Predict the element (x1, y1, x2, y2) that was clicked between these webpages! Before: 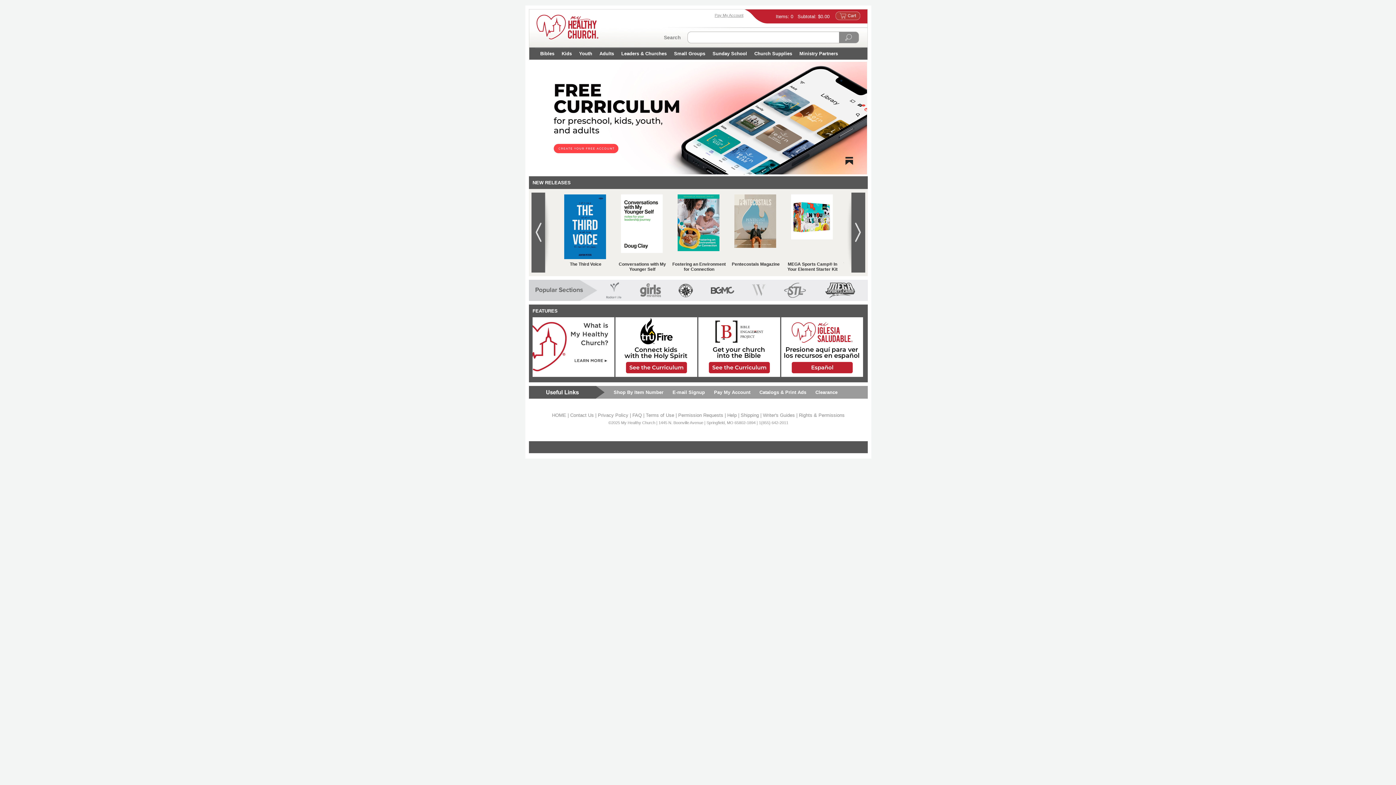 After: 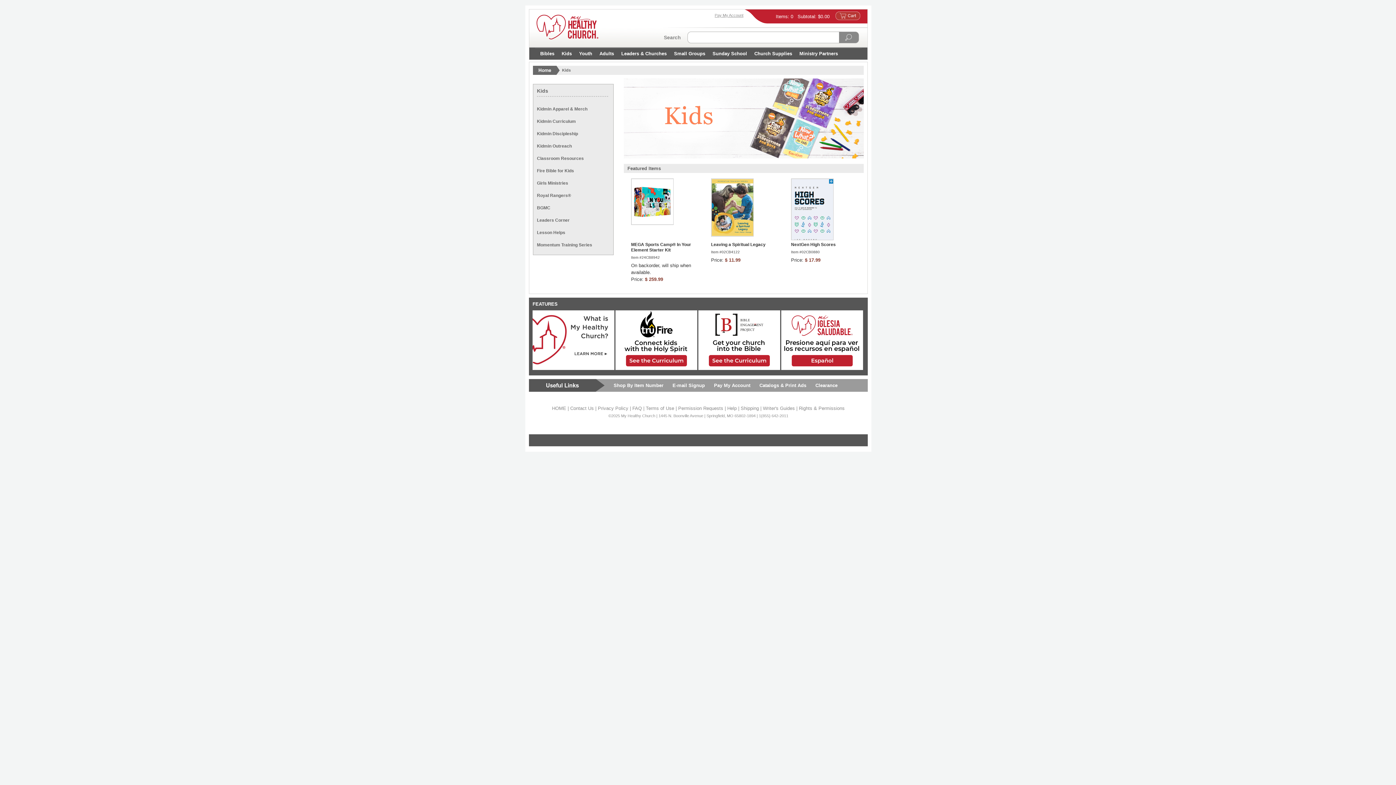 Action: label: Kids bbox: (558, 47, 575, 59)